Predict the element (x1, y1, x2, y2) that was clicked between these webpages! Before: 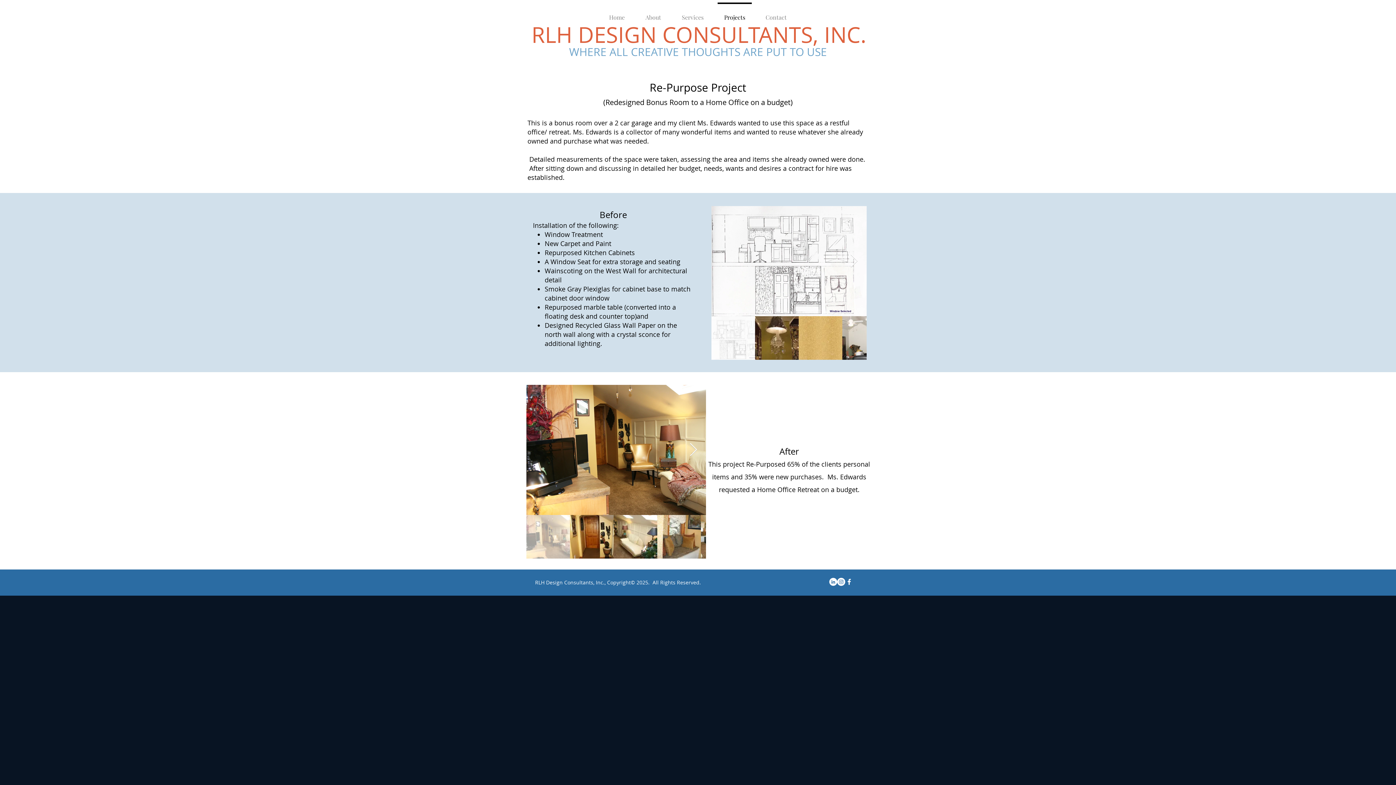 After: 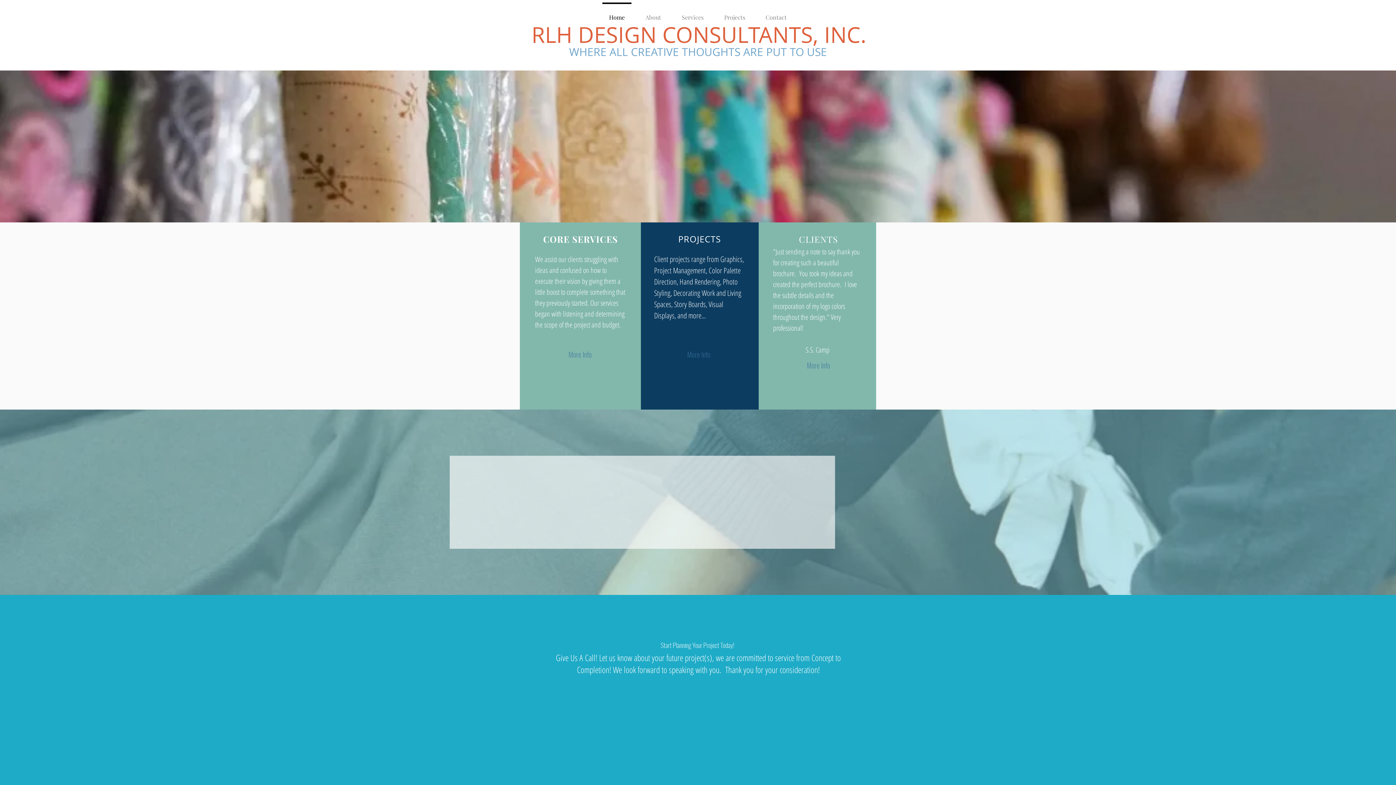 Action: label: Home bbox: (598, 2, 635, 25)